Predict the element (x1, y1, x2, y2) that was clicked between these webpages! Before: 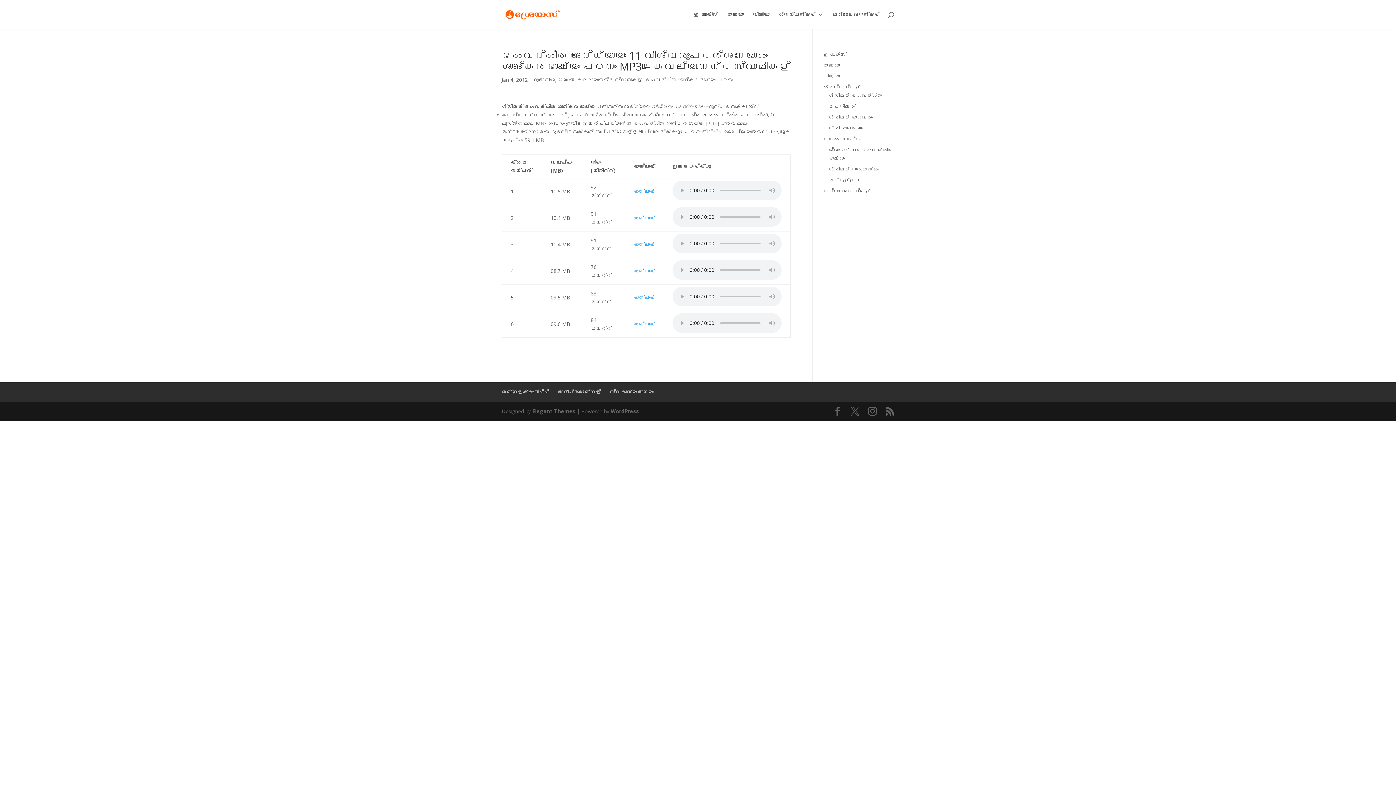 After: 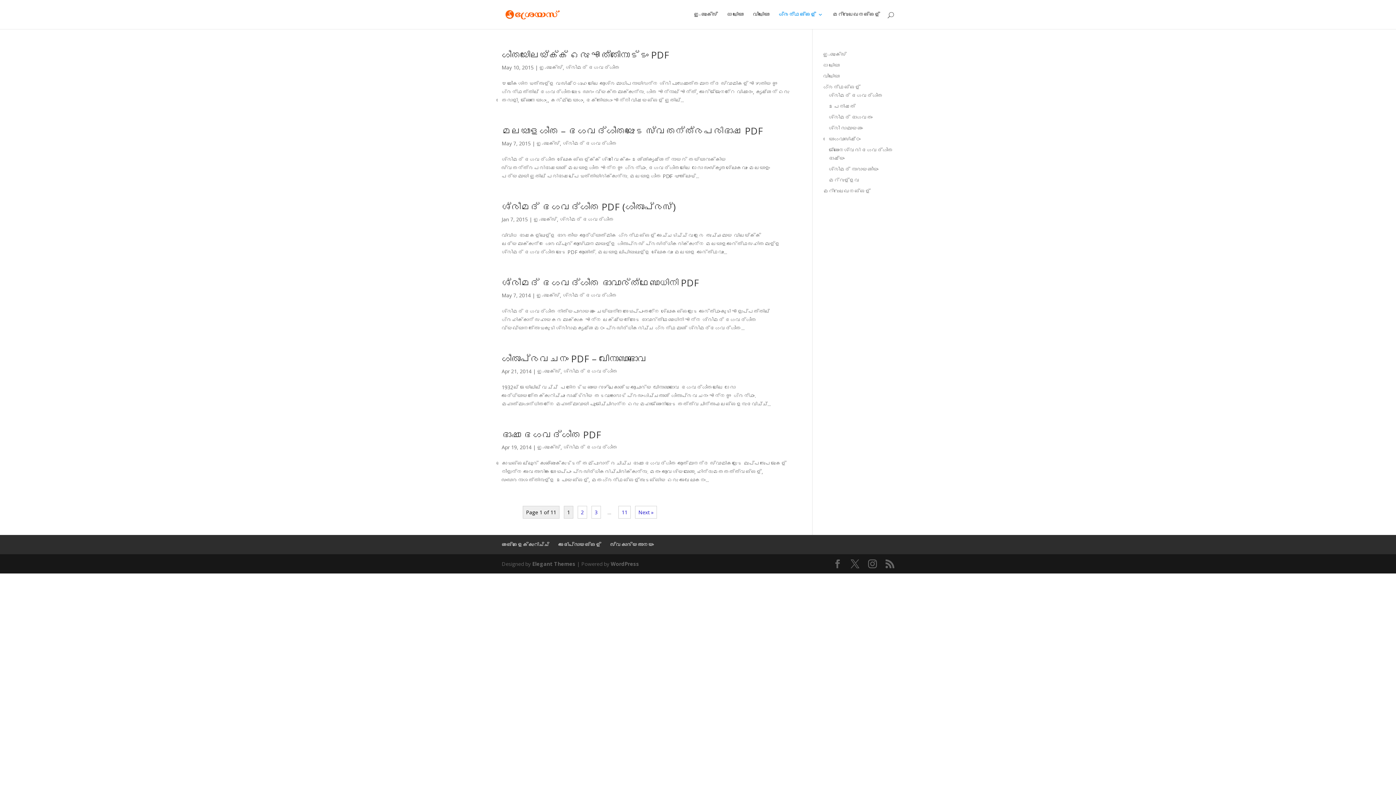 Action: label: ശ്രീമദ് ഭഗവദ്‌ഗീത bbox: (828, 92, 883, 98)